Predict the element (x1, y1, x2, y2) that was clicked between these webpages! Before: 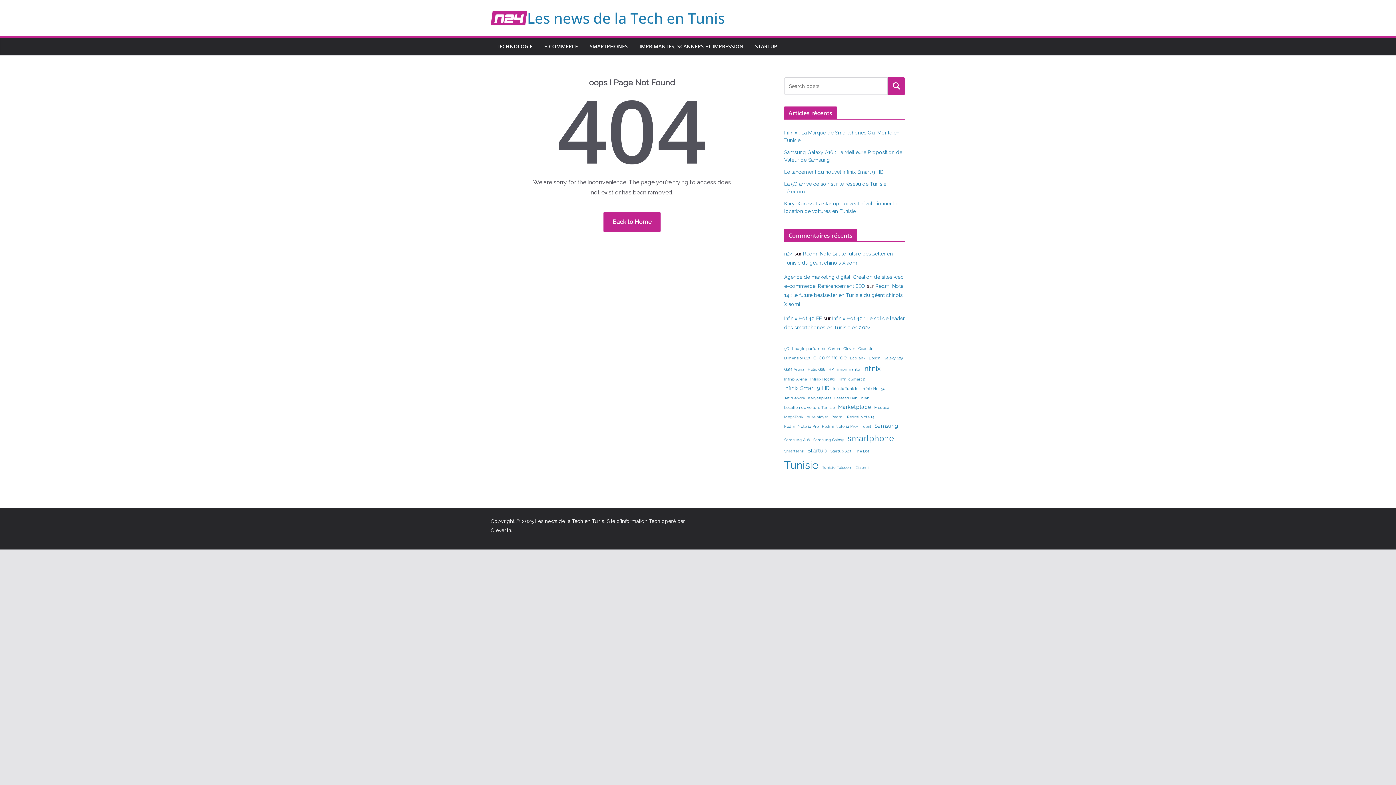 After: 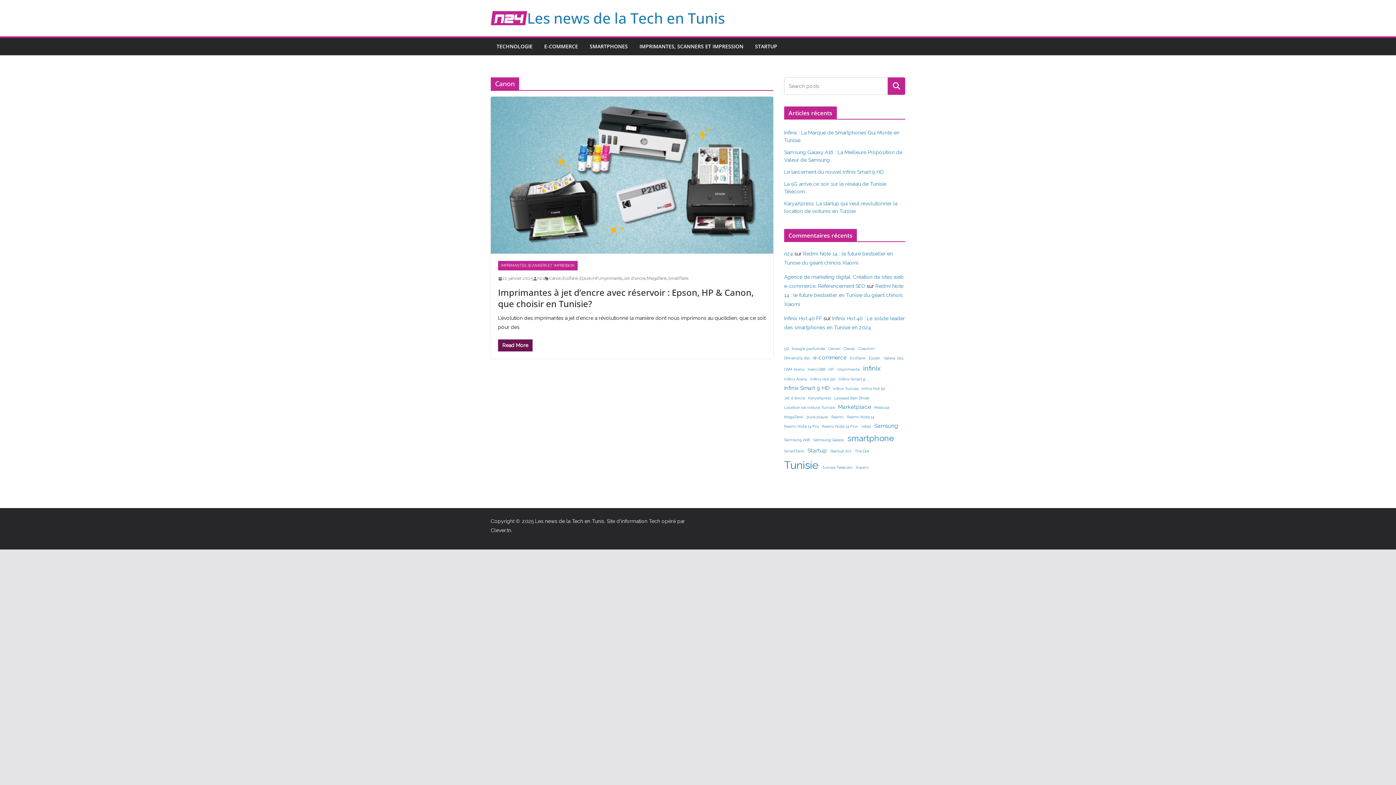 Action: label: Canon (1 élément) bbox: (828, 345, 840, 352)